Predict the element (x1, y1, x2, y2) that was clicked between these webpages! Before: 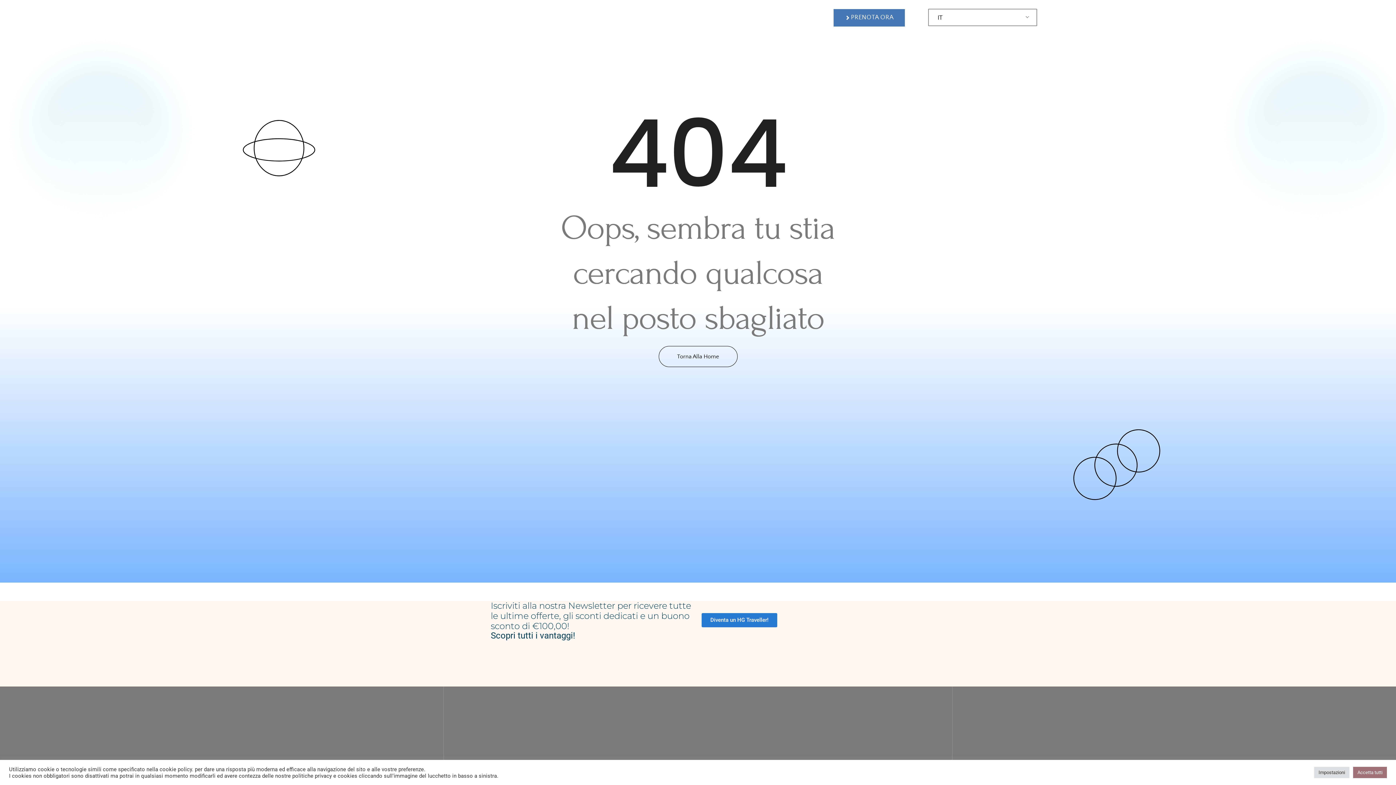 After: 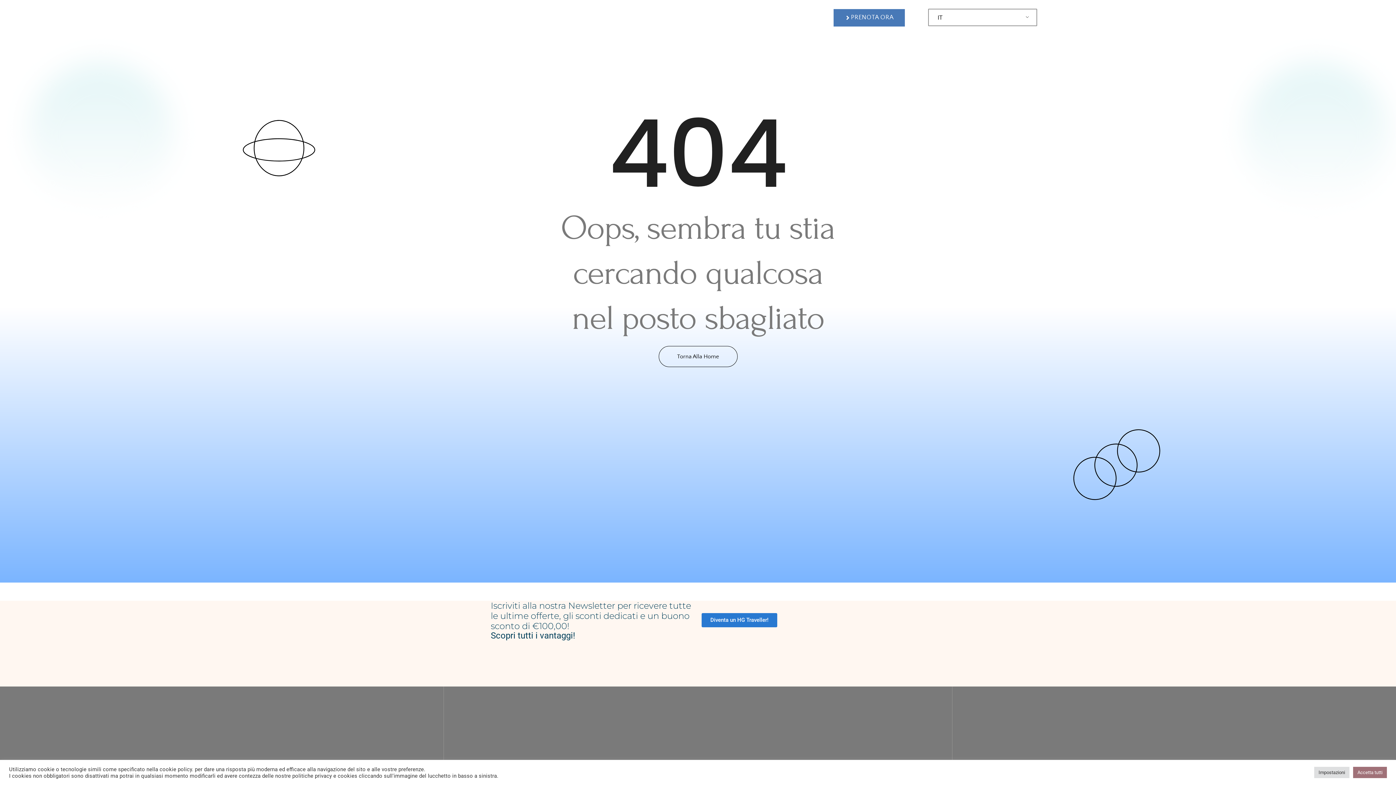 Action: label: PRENOTA ORA bbox: (833, 9, 904, 26)